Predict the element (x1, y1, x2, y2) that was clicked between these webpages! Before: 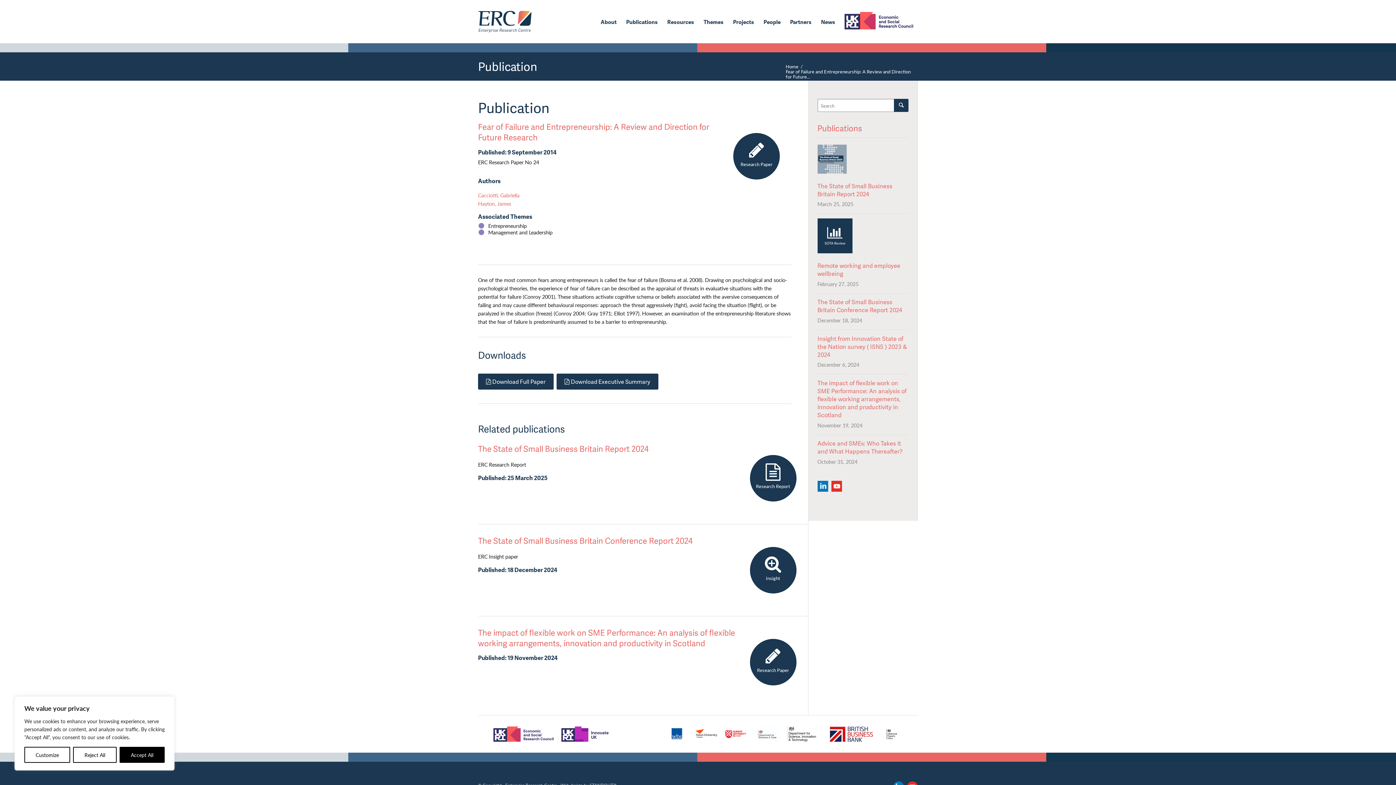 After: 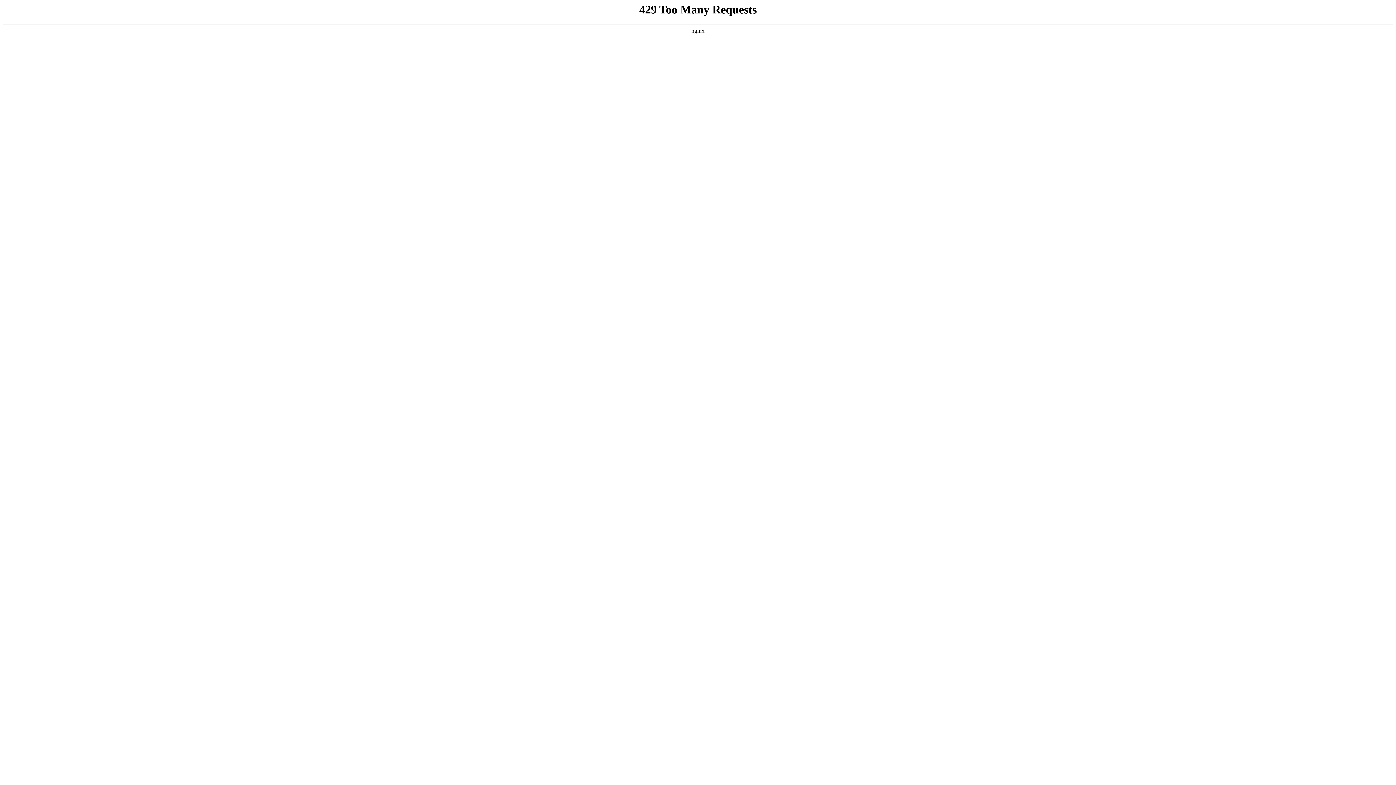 Action: bbox: (817, 439, 902, 455) label: Advice and SMEs: Who Takes it and What Happens Thereafter?